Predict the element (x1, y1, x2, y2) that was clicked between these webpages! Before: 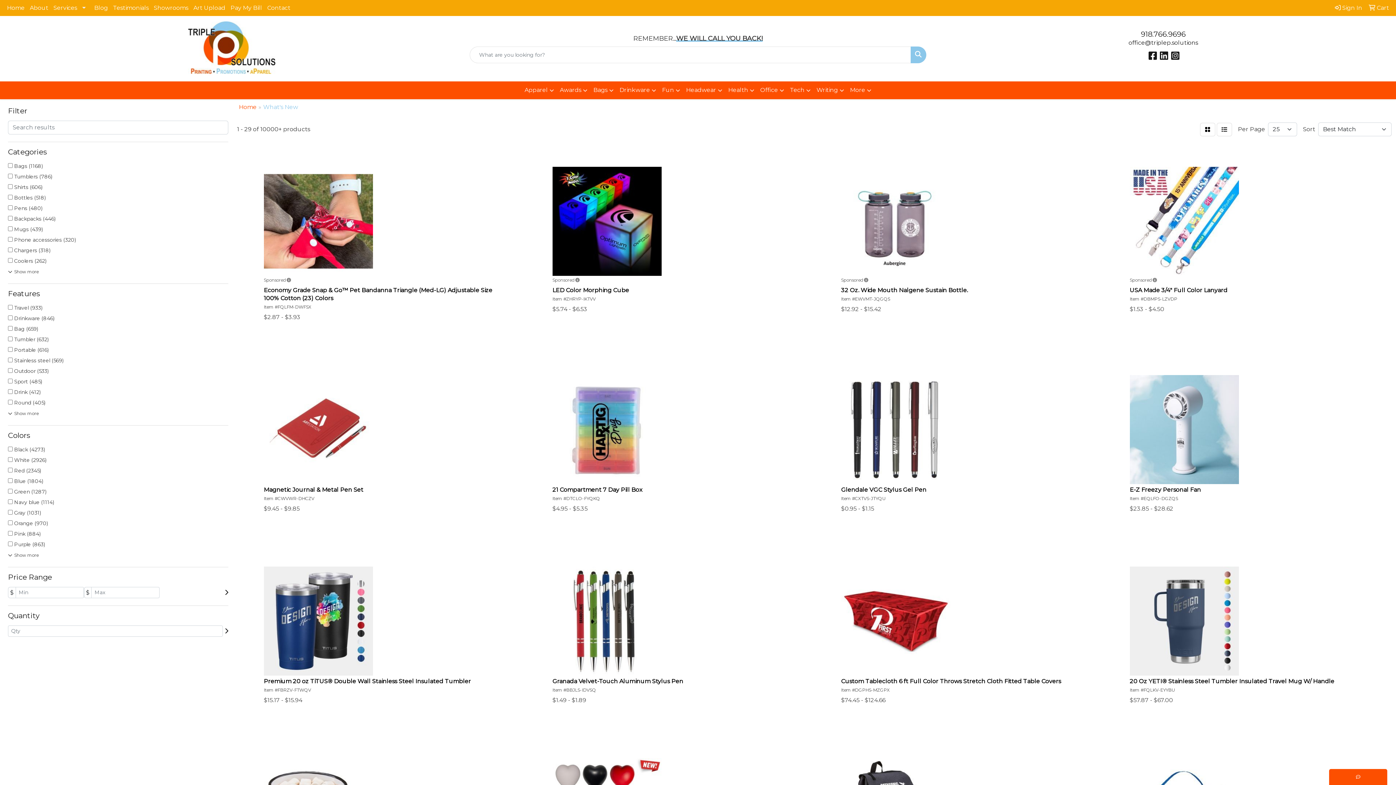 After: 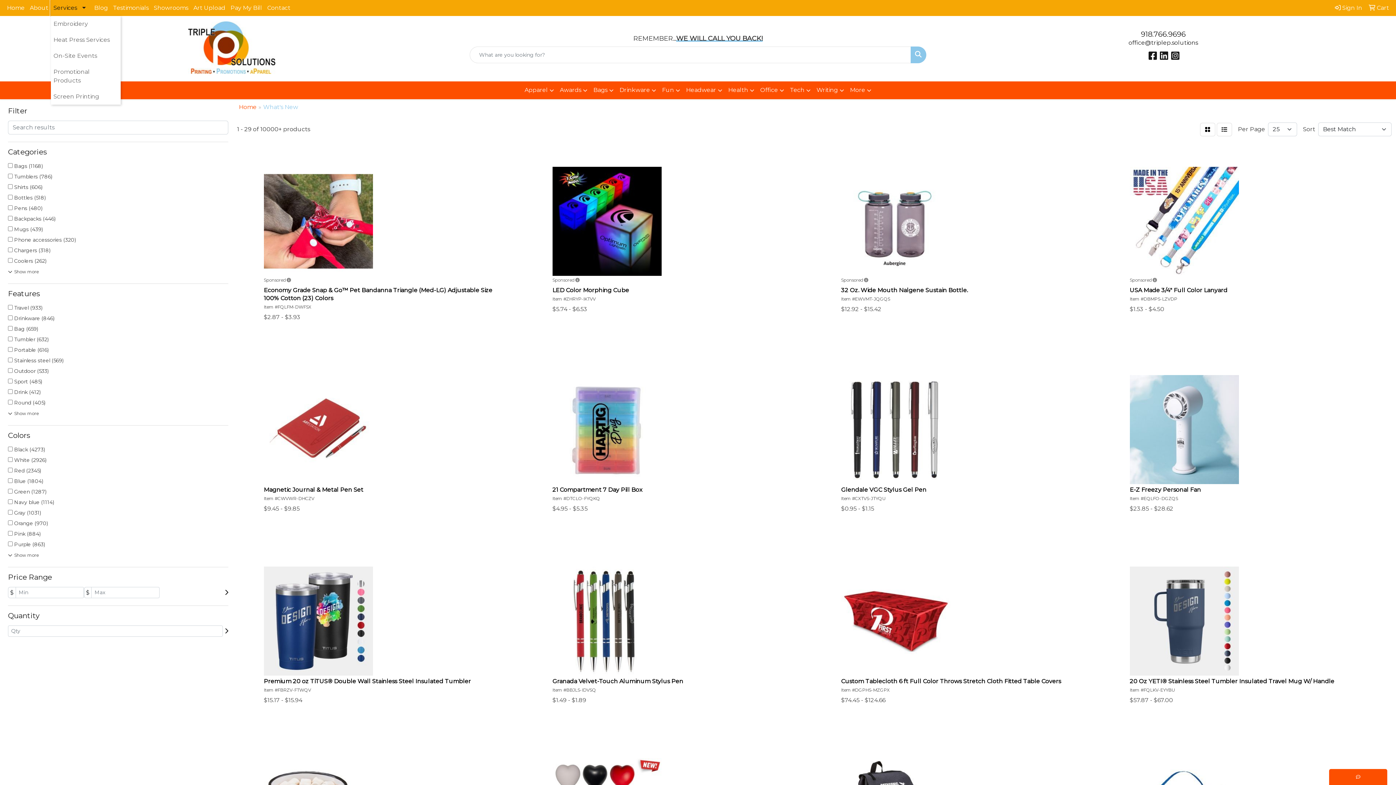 Action: bbox: (50, 0, 91, 16) label: Services